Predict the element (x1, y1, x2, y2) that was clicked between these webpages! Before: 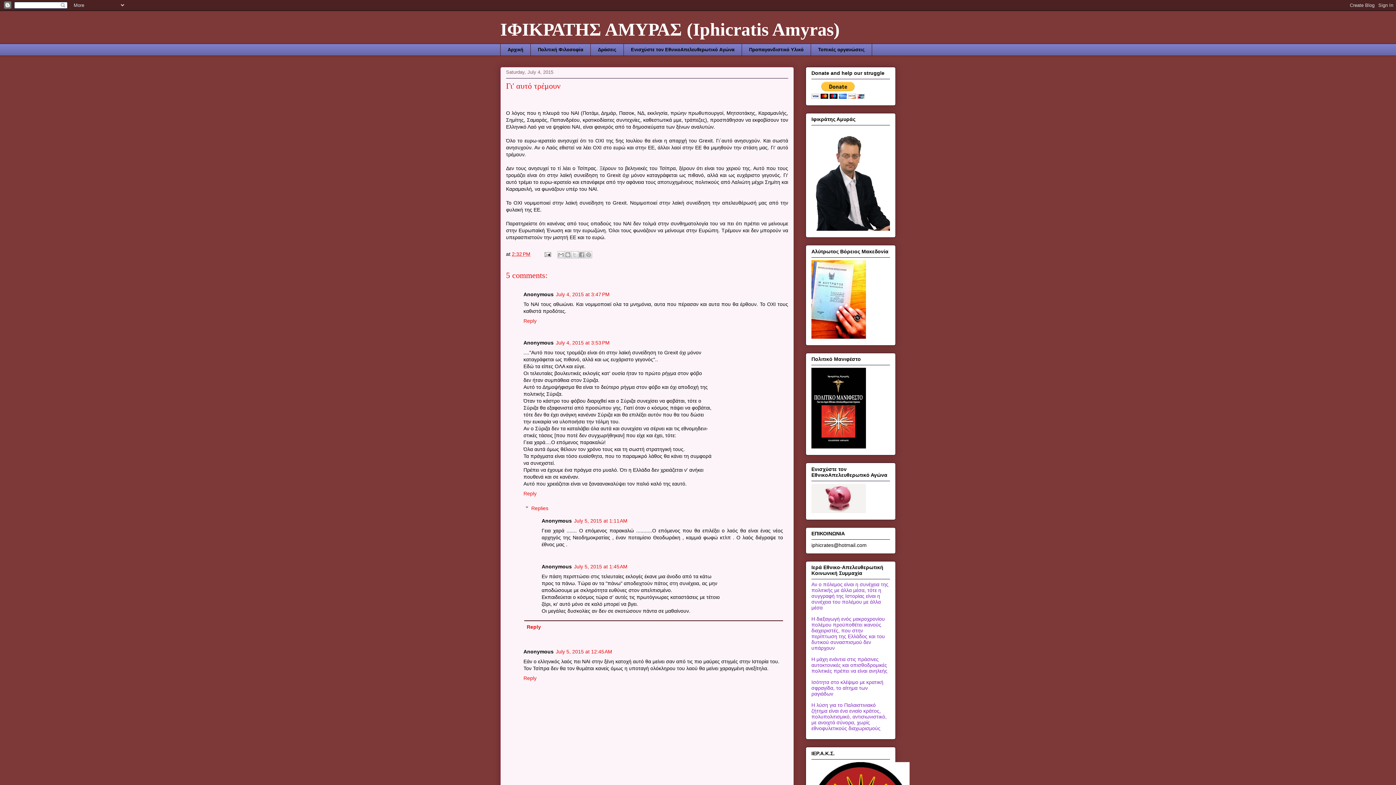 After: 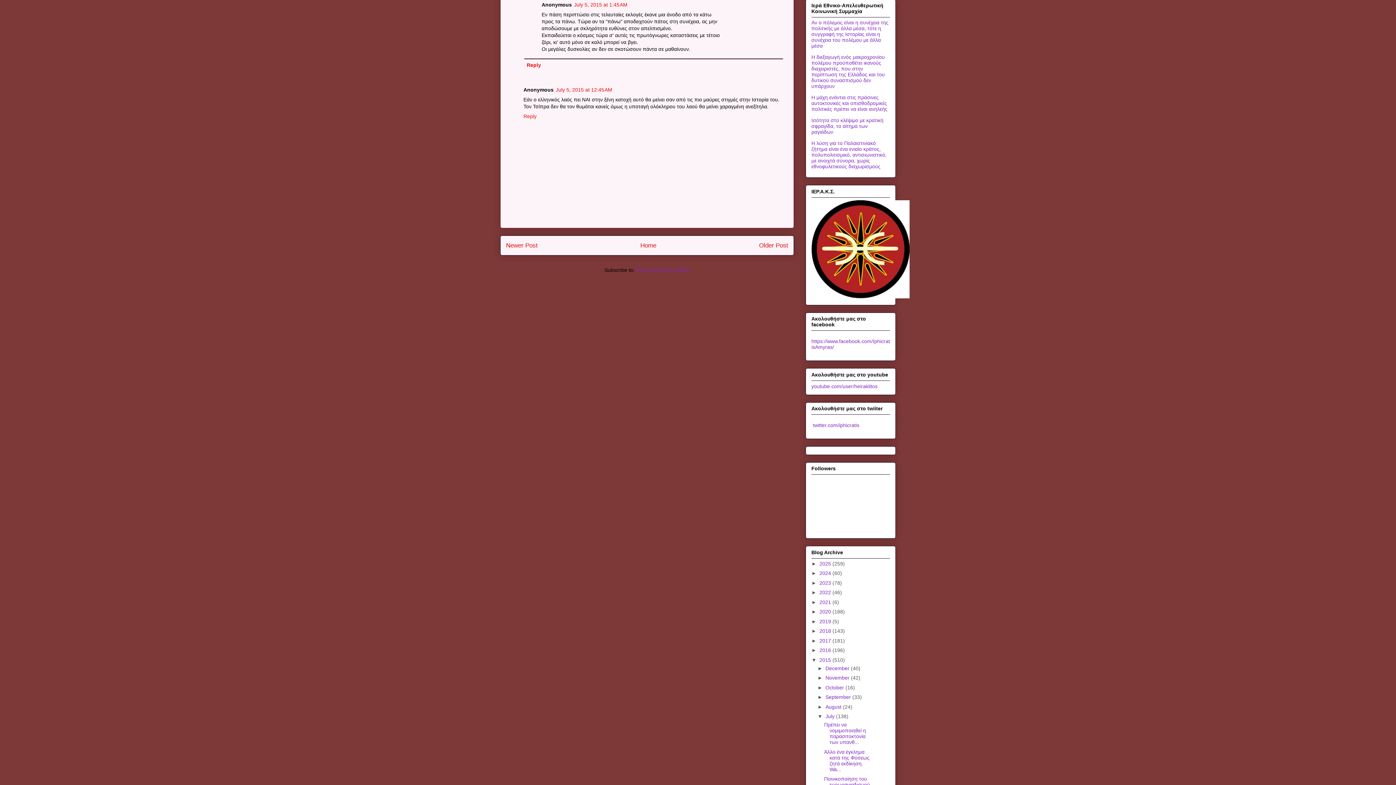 Action: label: July 5, 2015 at 1:45 AM bbox: (574, 563, 627, 569)